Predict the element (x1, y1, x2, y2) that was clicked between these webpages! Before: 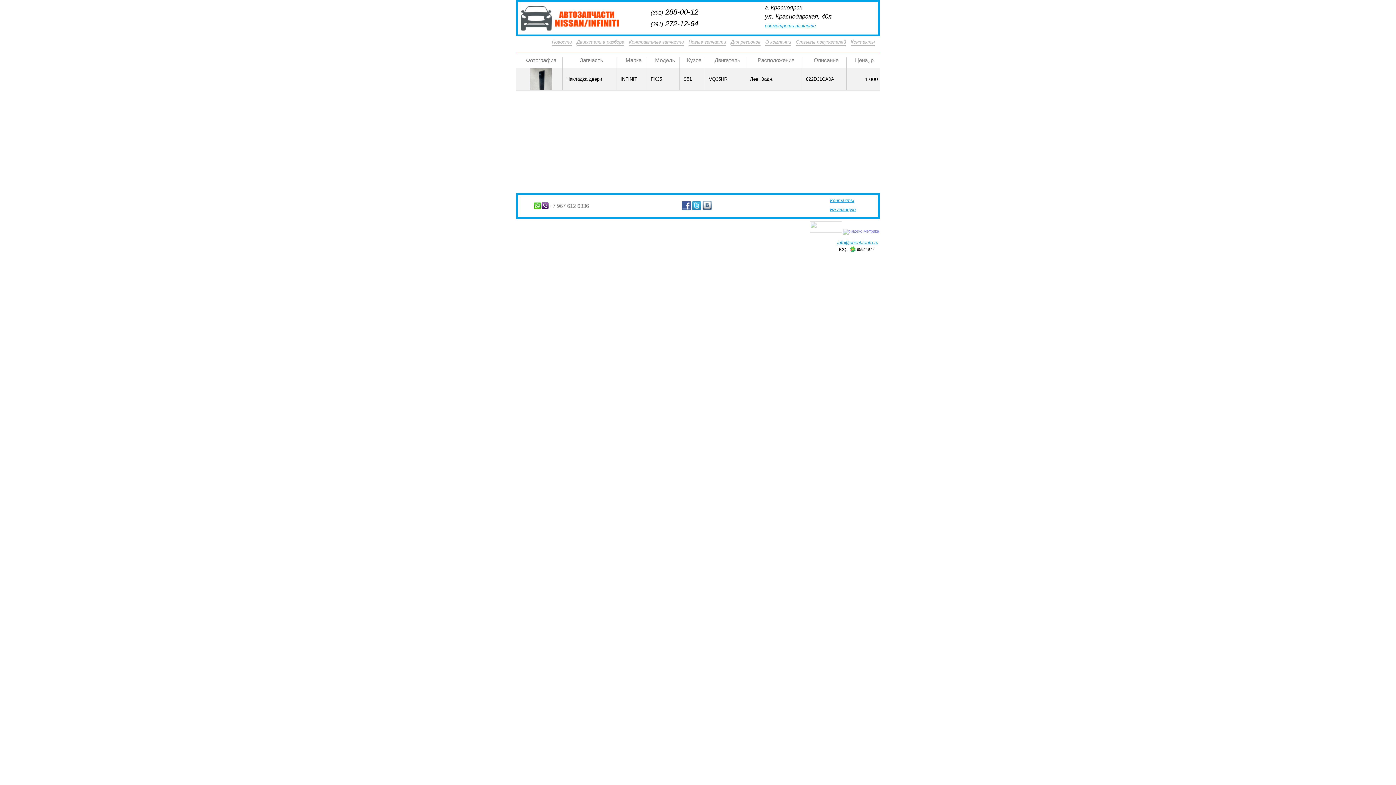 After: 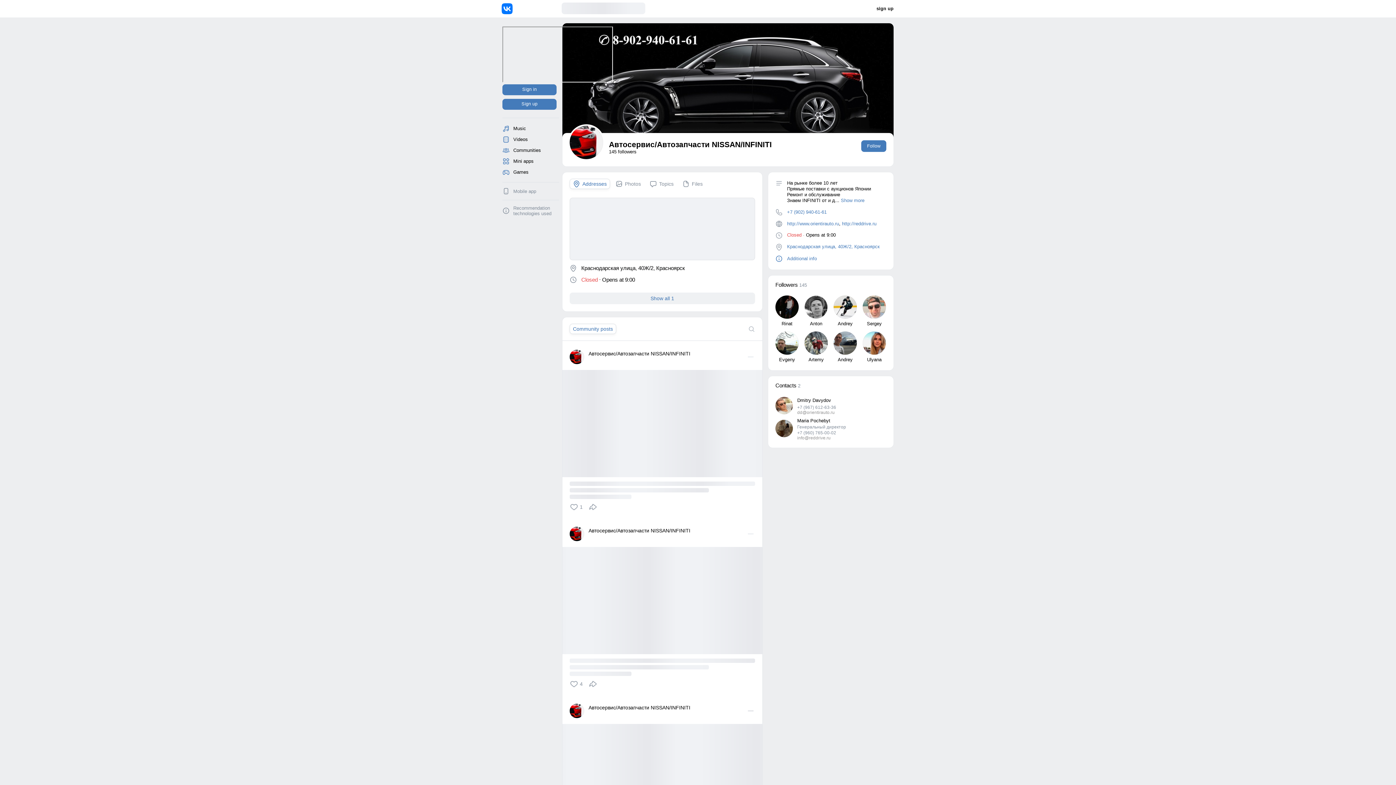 Action: bbox: (702, 205, 712, 211)